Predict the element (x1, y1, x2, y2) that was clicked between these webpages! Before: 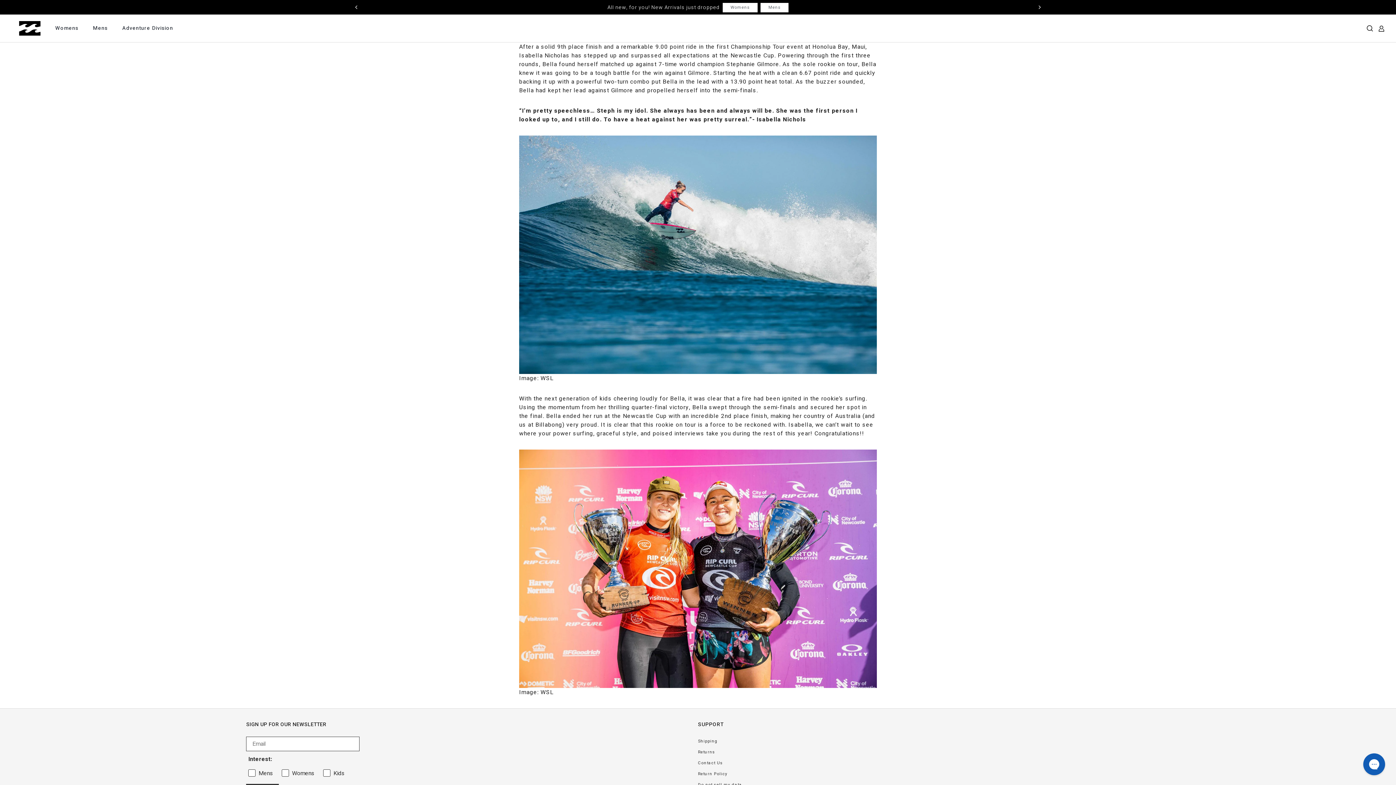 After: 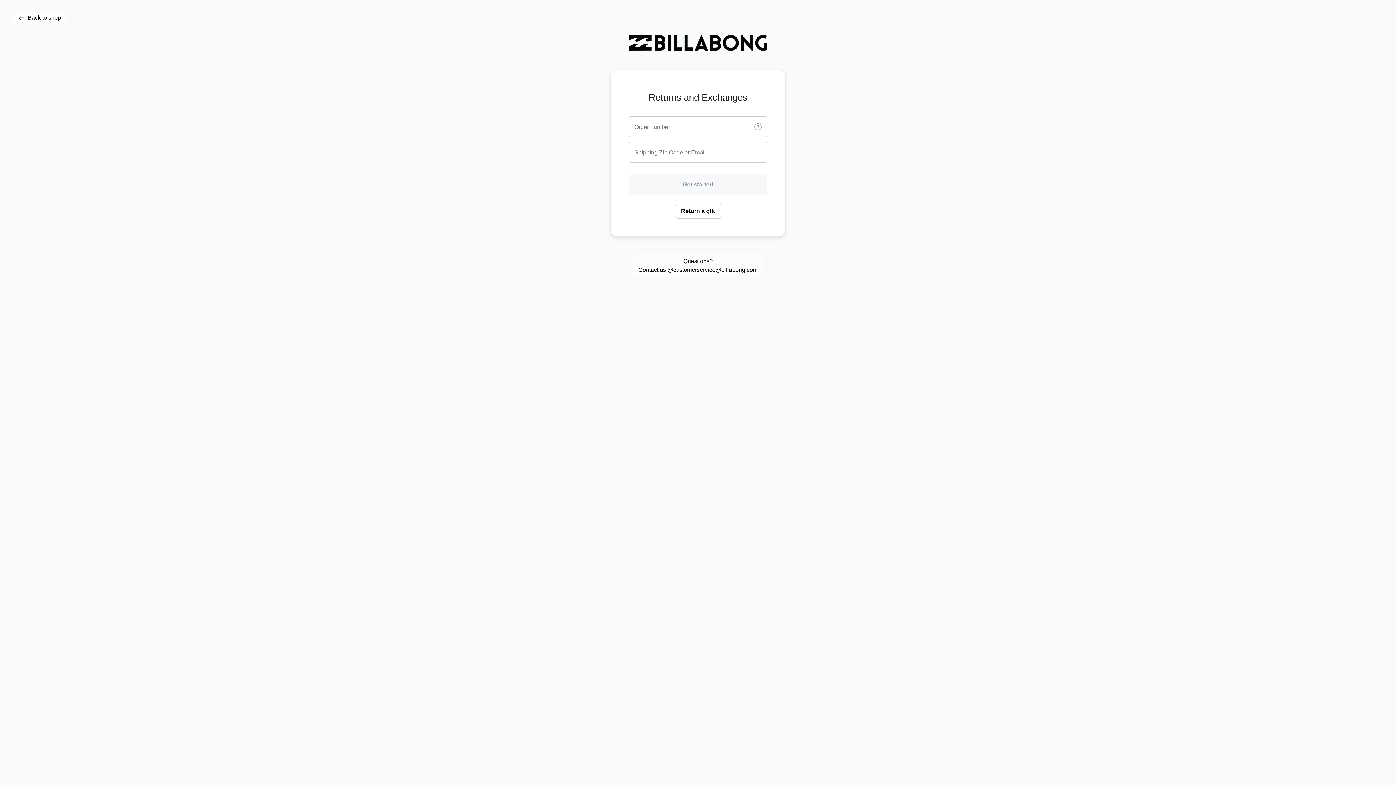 Action: label: Returns bbox: (698, 747, 1150, 758)